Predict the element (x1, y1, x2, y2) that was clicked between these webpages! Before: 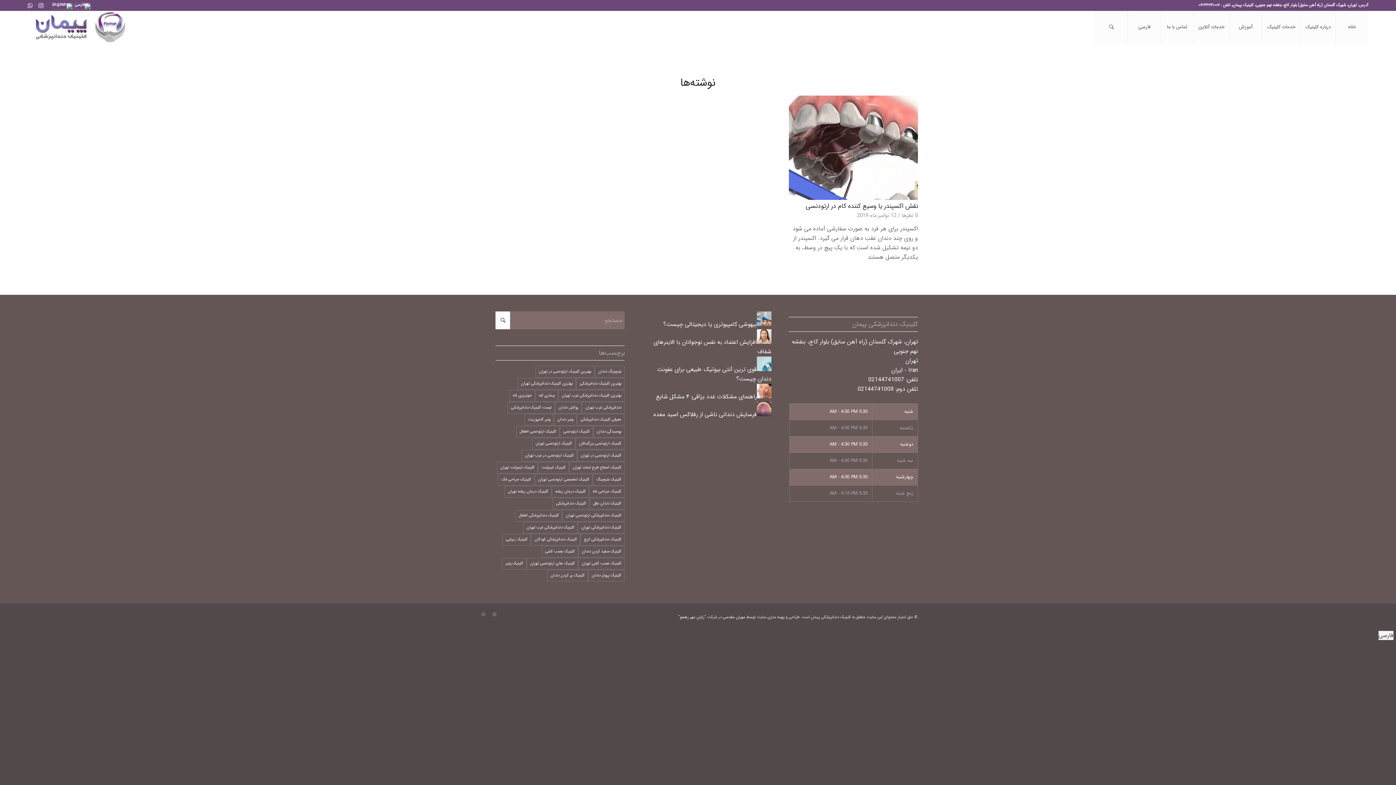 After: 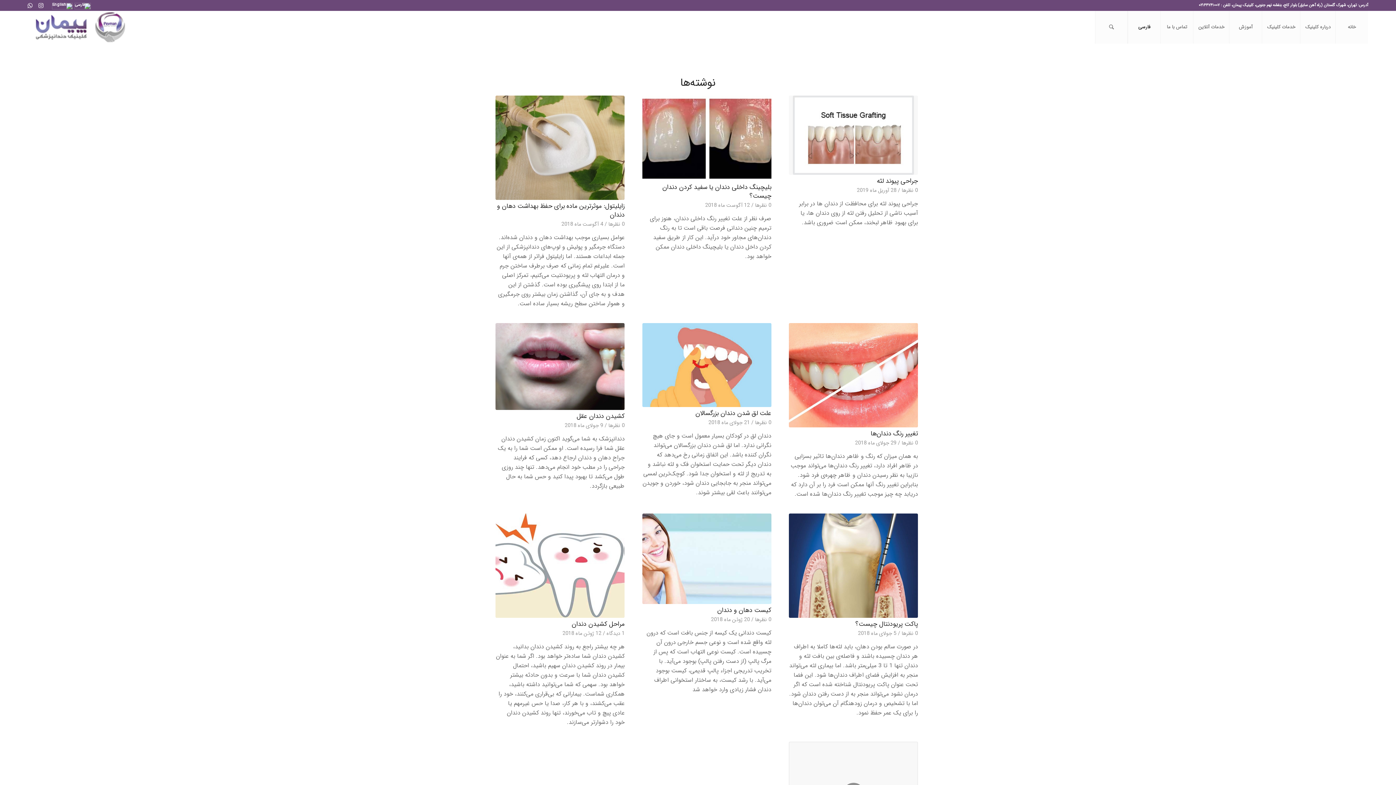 Action: label: کلینیک جراحی لثه (28 مورد) bbox: (589, 486, 624, 497)